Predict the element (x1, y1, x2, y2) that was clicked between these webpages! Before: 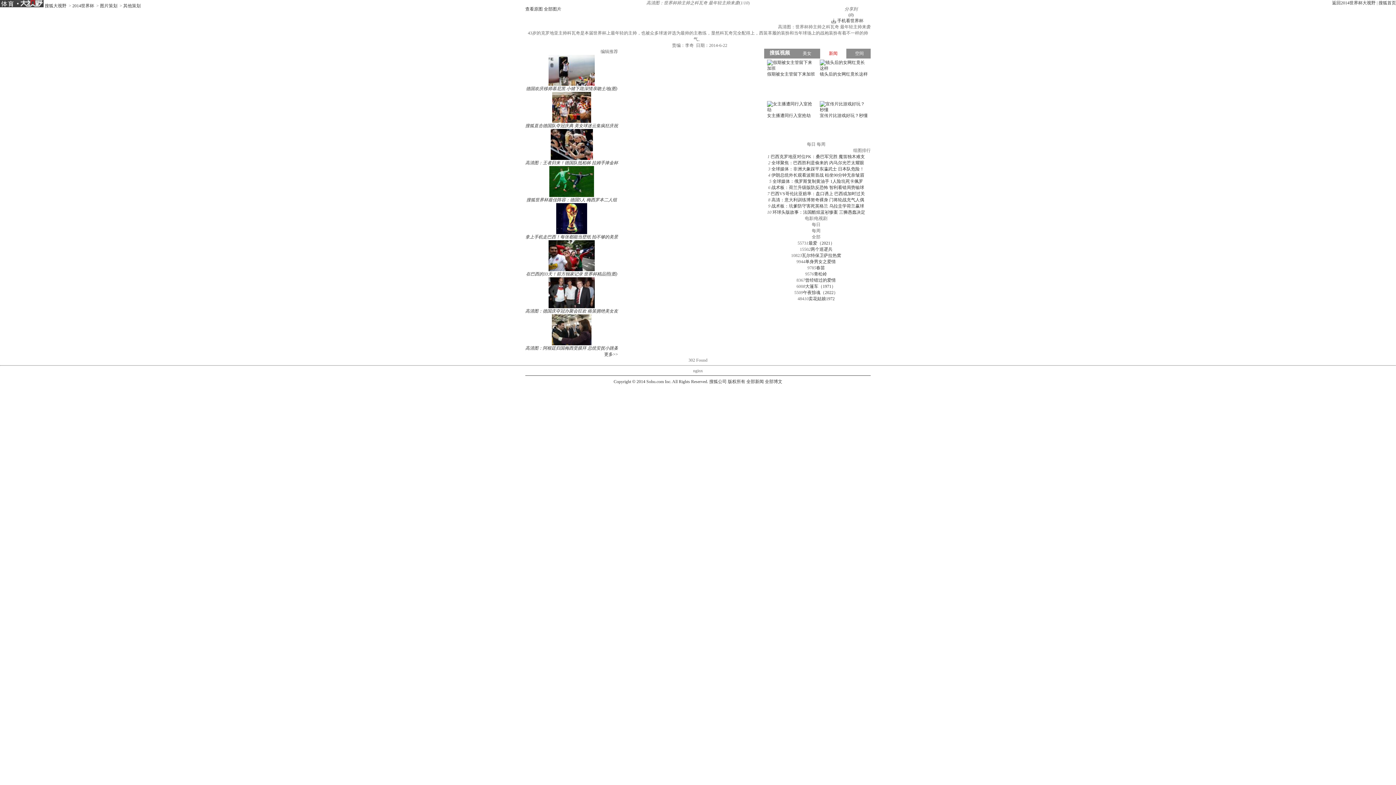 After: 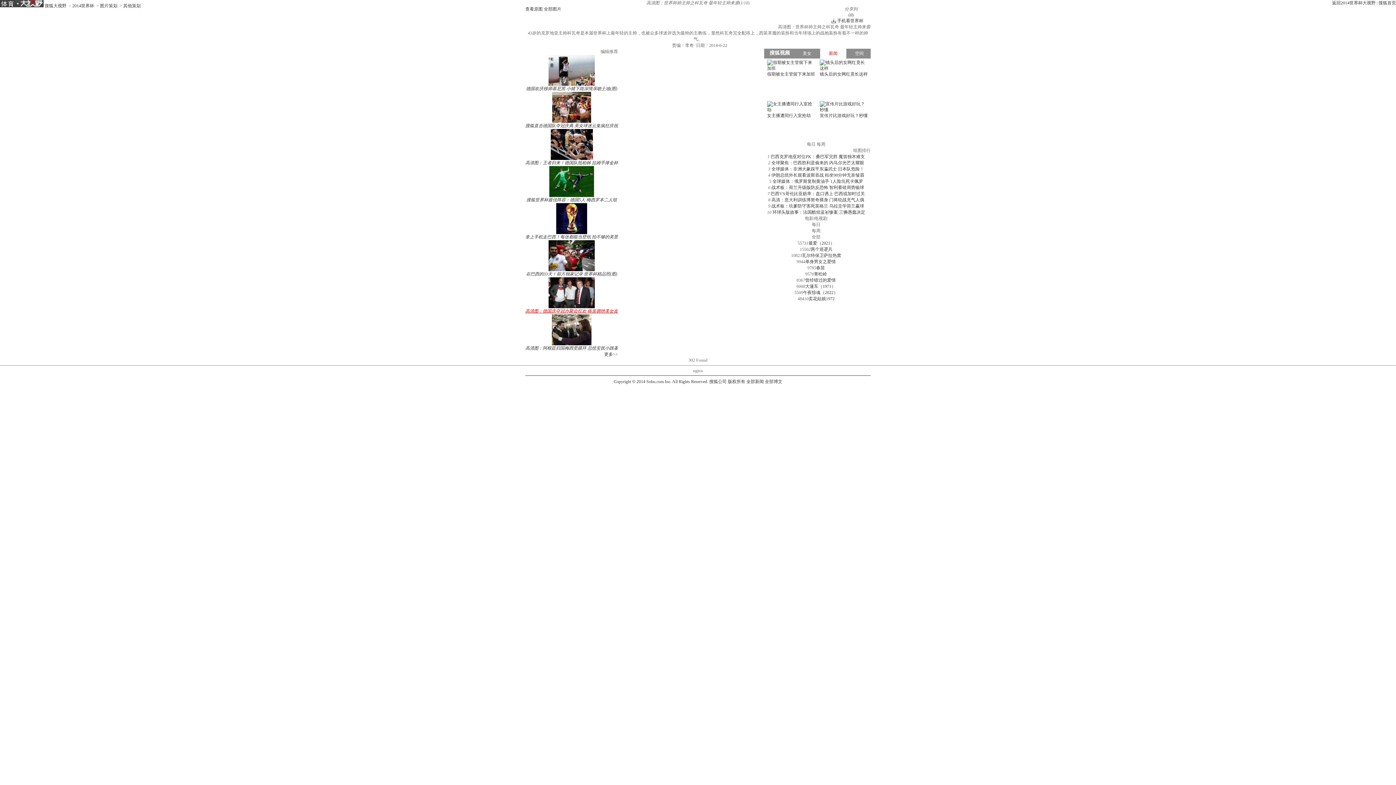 Action: bbox: (525, 277, 618, 313) label: 高清图：德国庆夺冠办聚会狂欢 格策拥绝美女友